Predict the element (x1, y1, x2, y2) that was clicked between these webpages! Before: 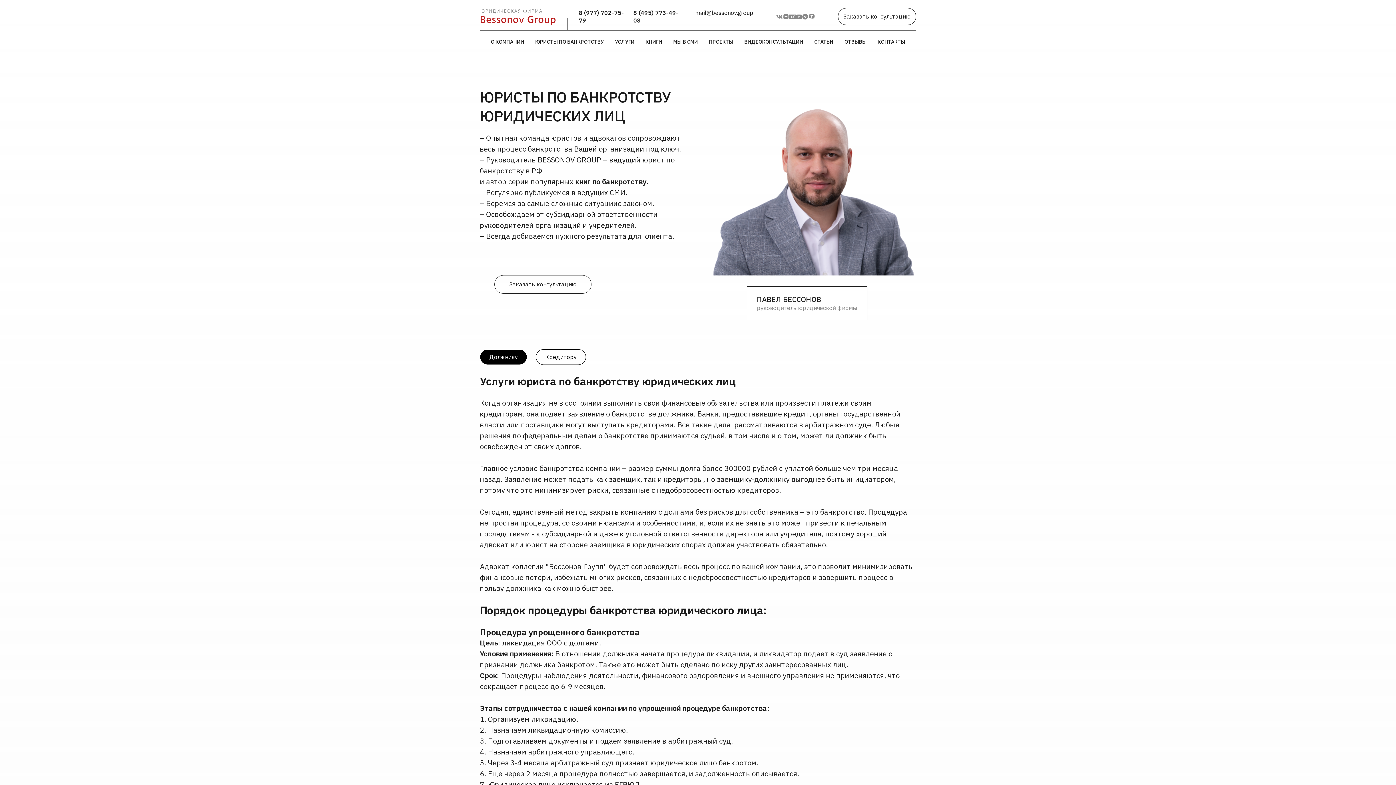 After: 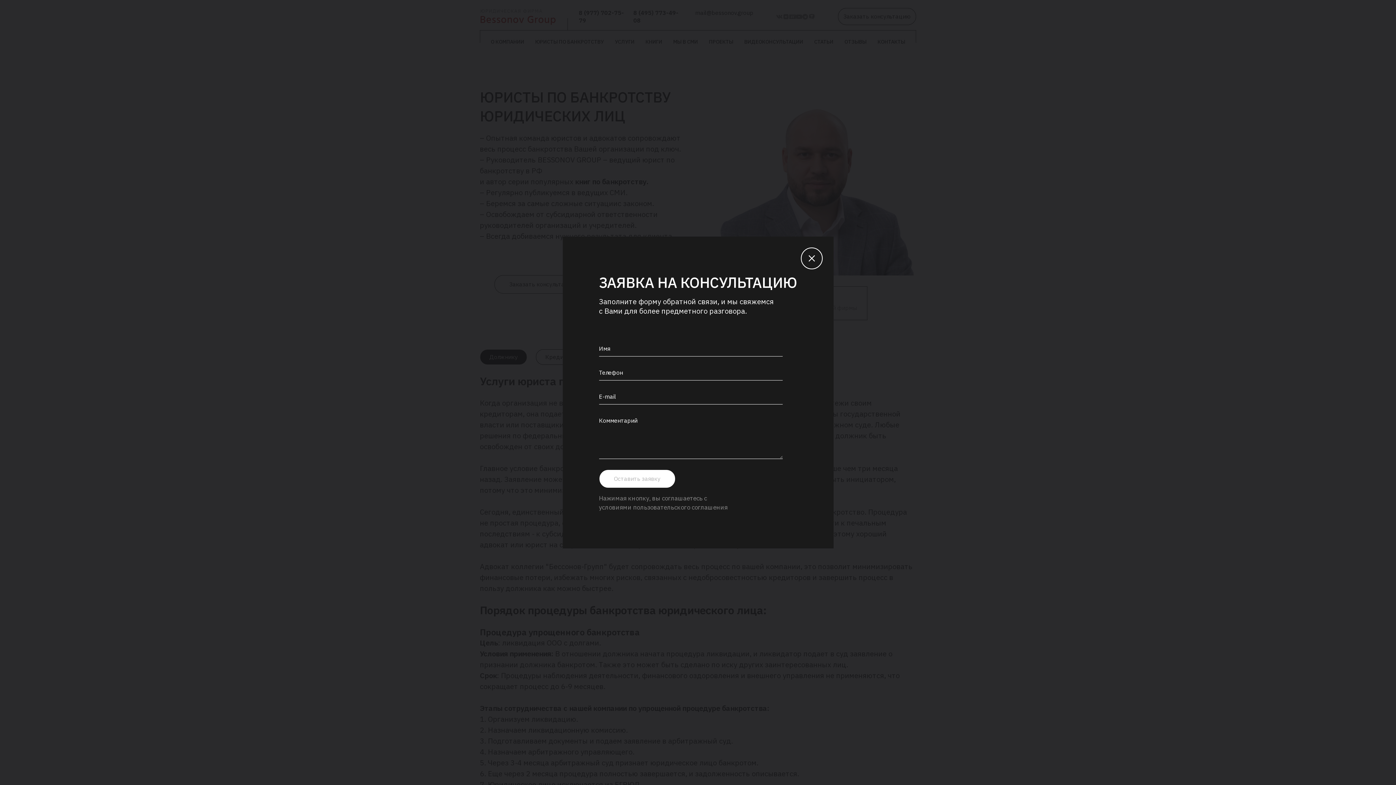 Action: bbox: (838, 8, 916, 25) label: Заказать консультацию